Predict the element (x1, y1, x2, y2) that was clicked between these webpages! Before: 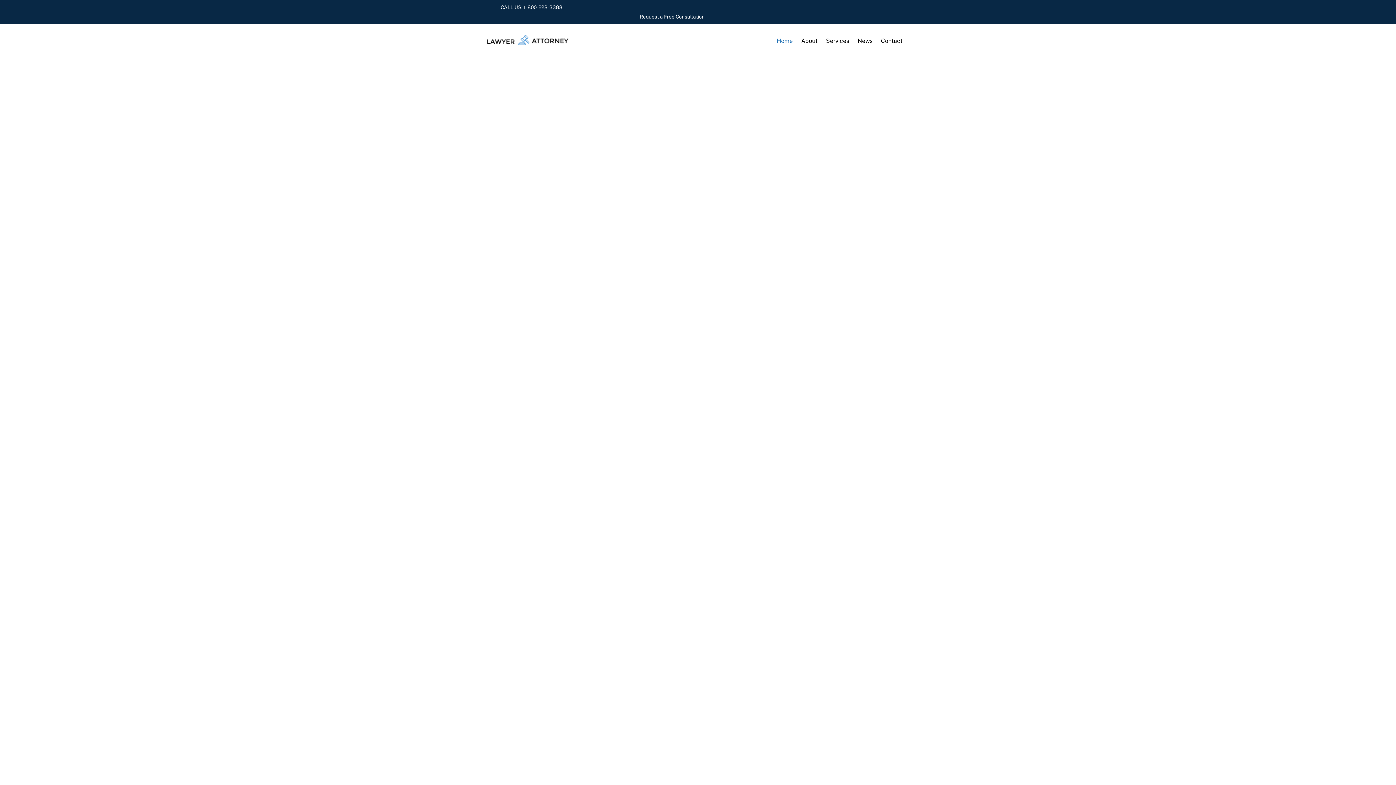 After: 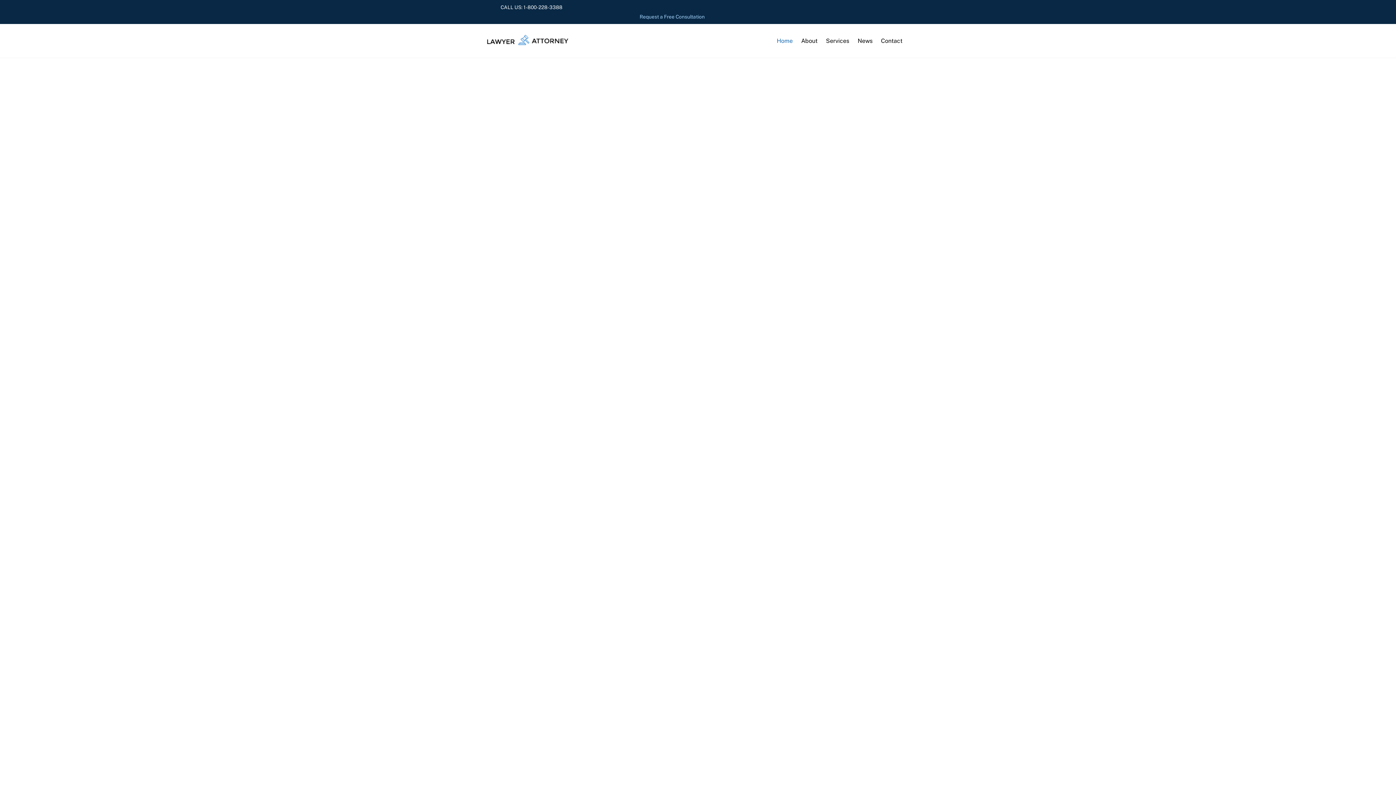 Action: bbox: (639, 13, 704, 19) label: Request a Free Consultation